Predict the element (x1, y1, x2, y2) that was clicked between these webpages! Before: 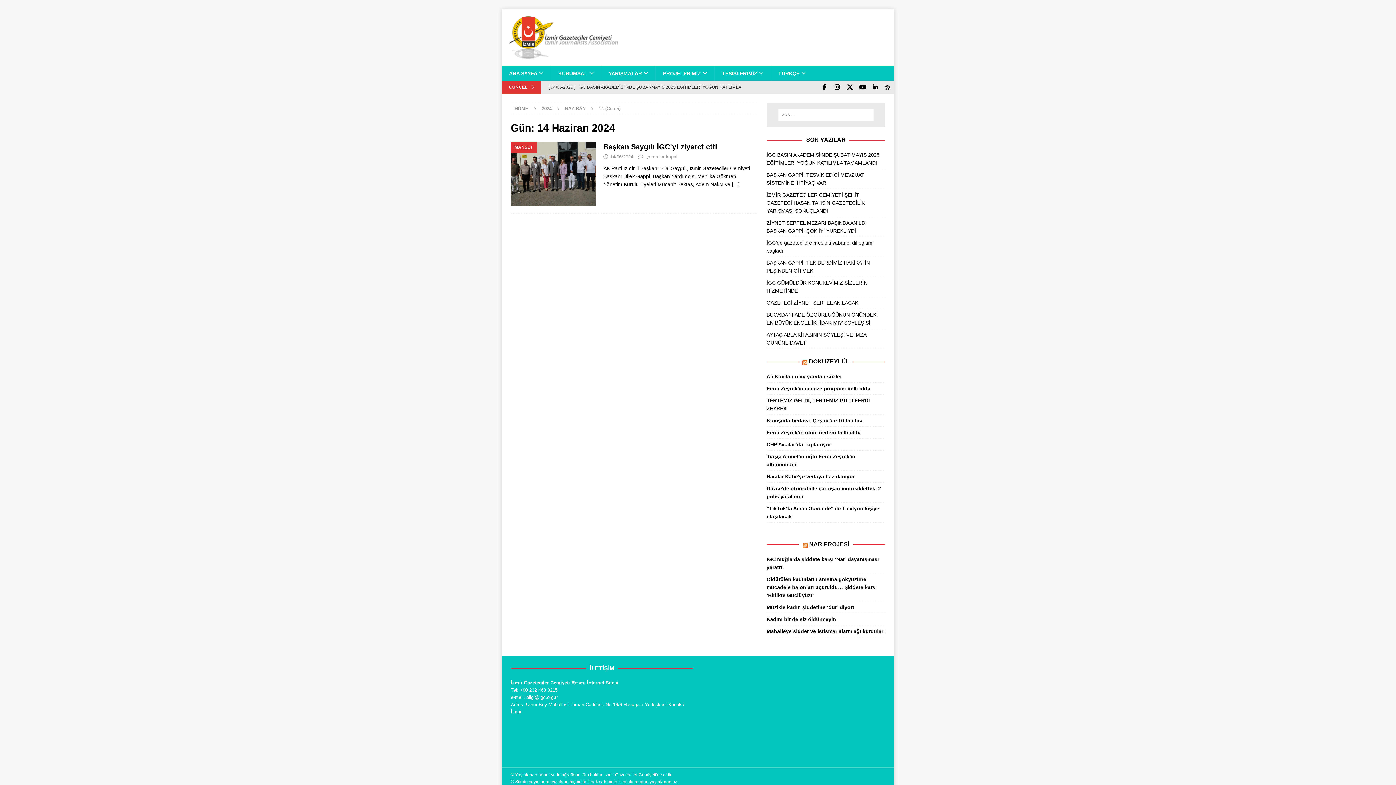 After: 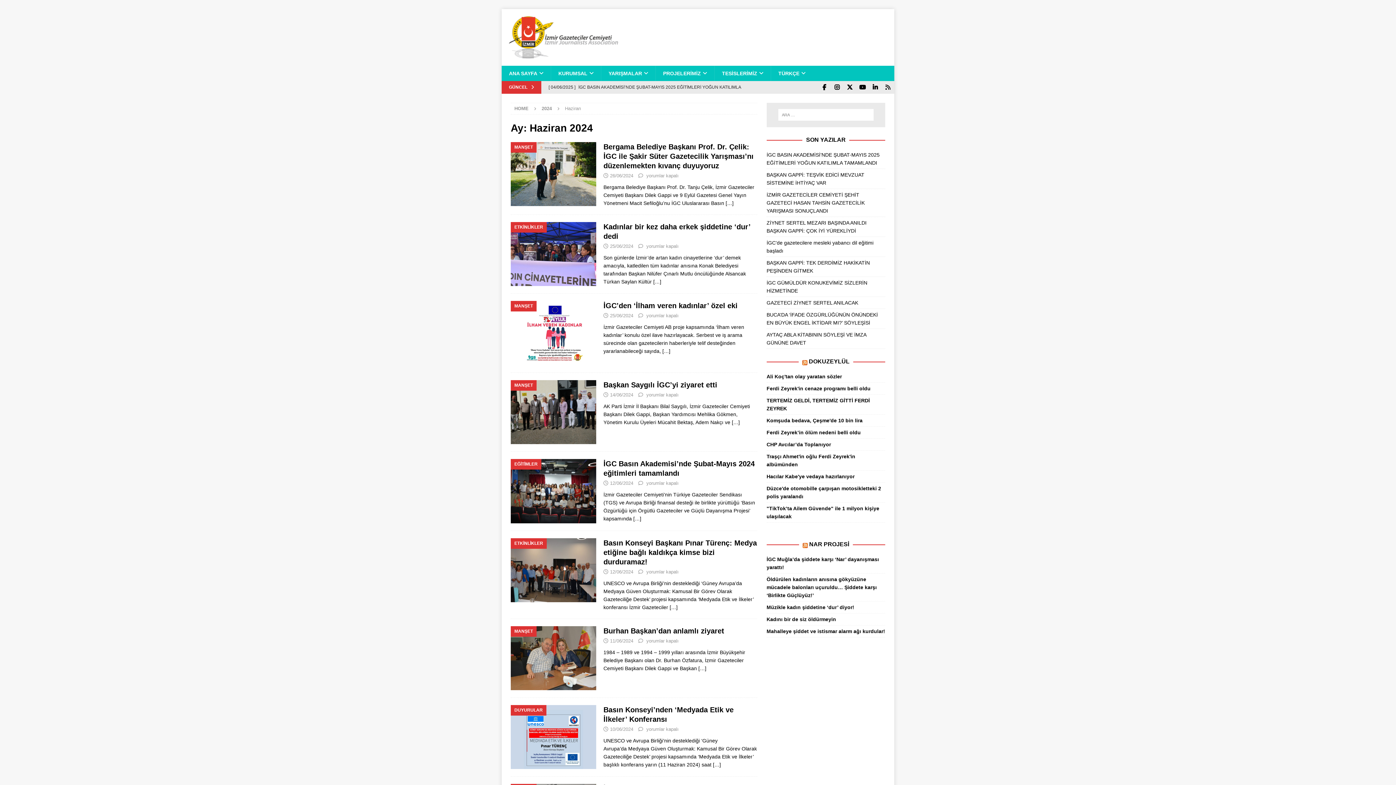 Action: bbox: (565, 105, 585, 111) label: HAZİRAN